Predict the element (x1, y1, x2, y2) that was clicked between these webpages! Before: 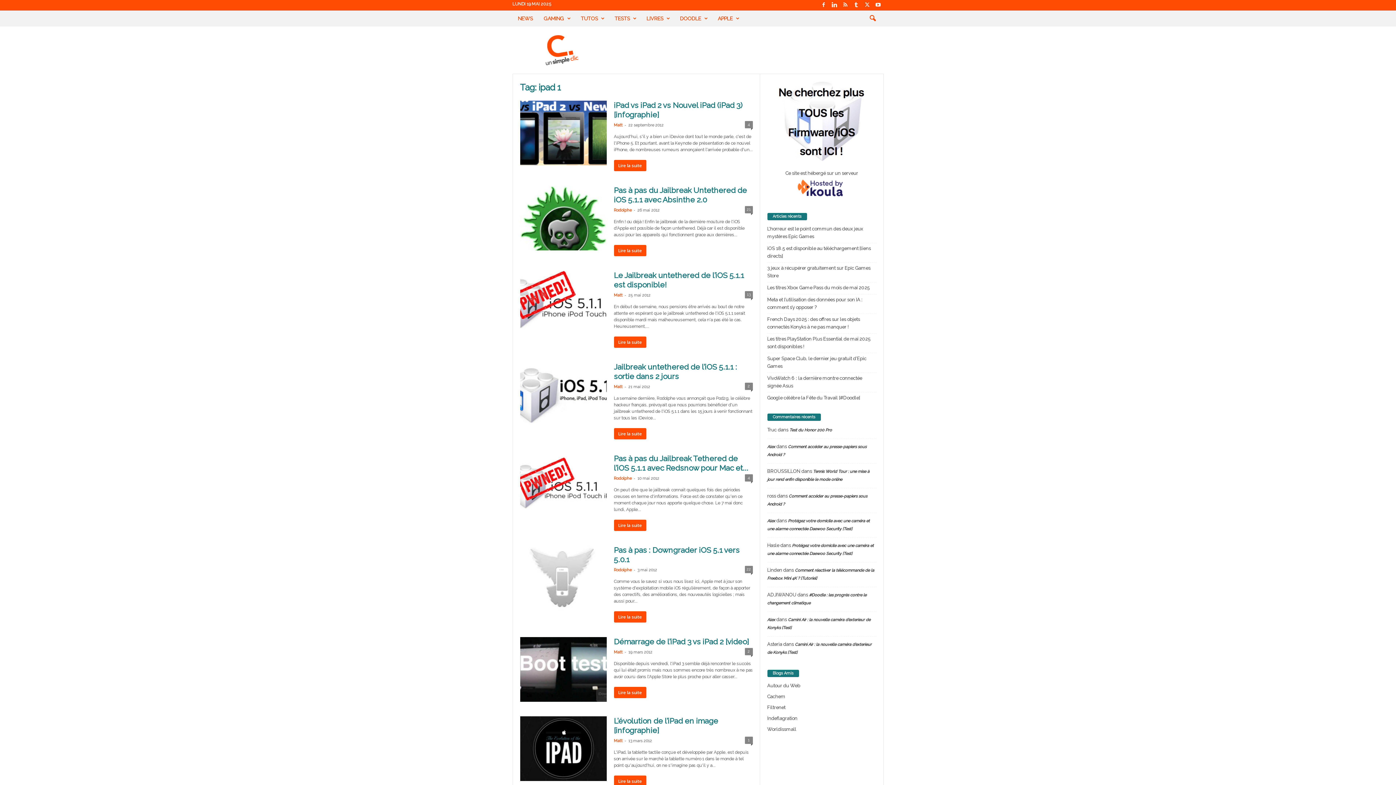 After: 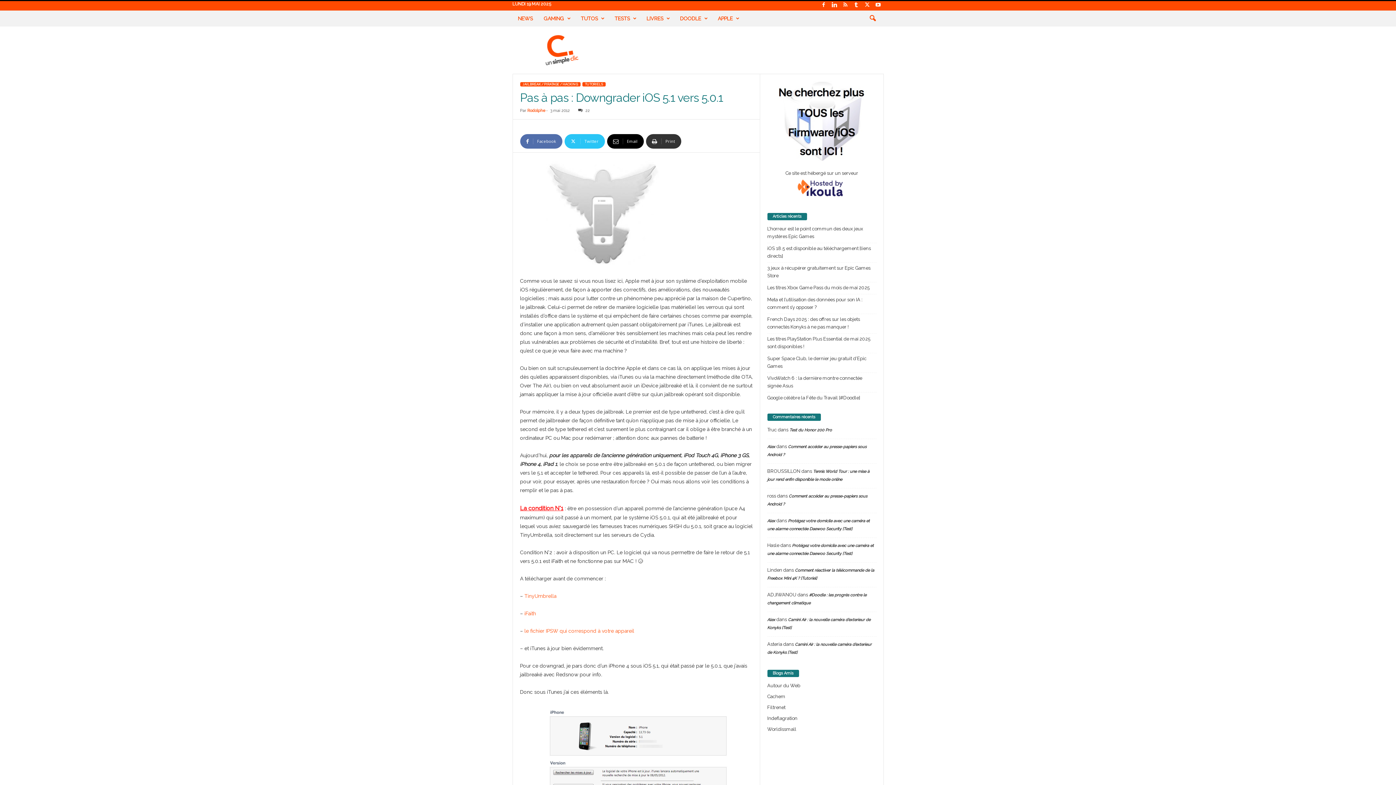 Action: bbox: (614, 611, 646, 622) label: Lire la suite